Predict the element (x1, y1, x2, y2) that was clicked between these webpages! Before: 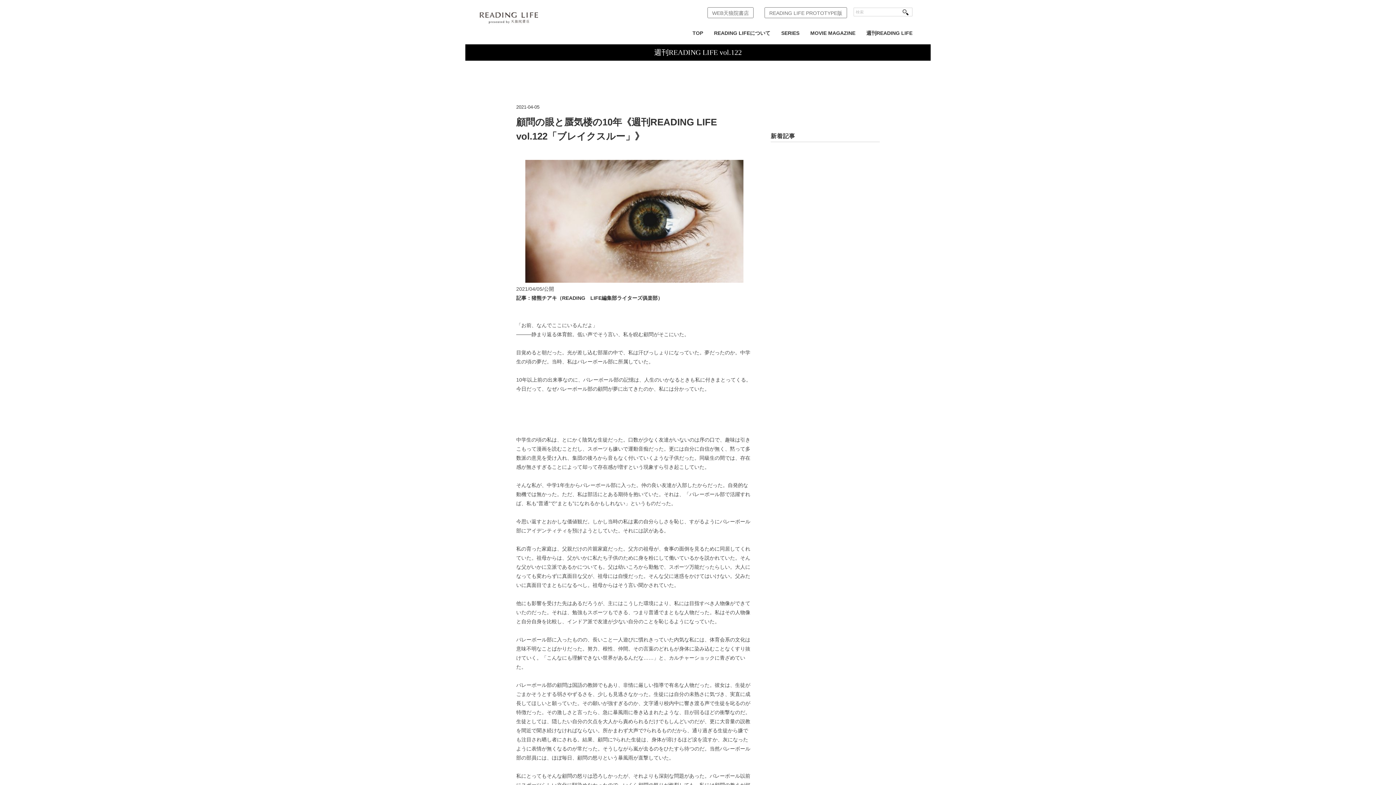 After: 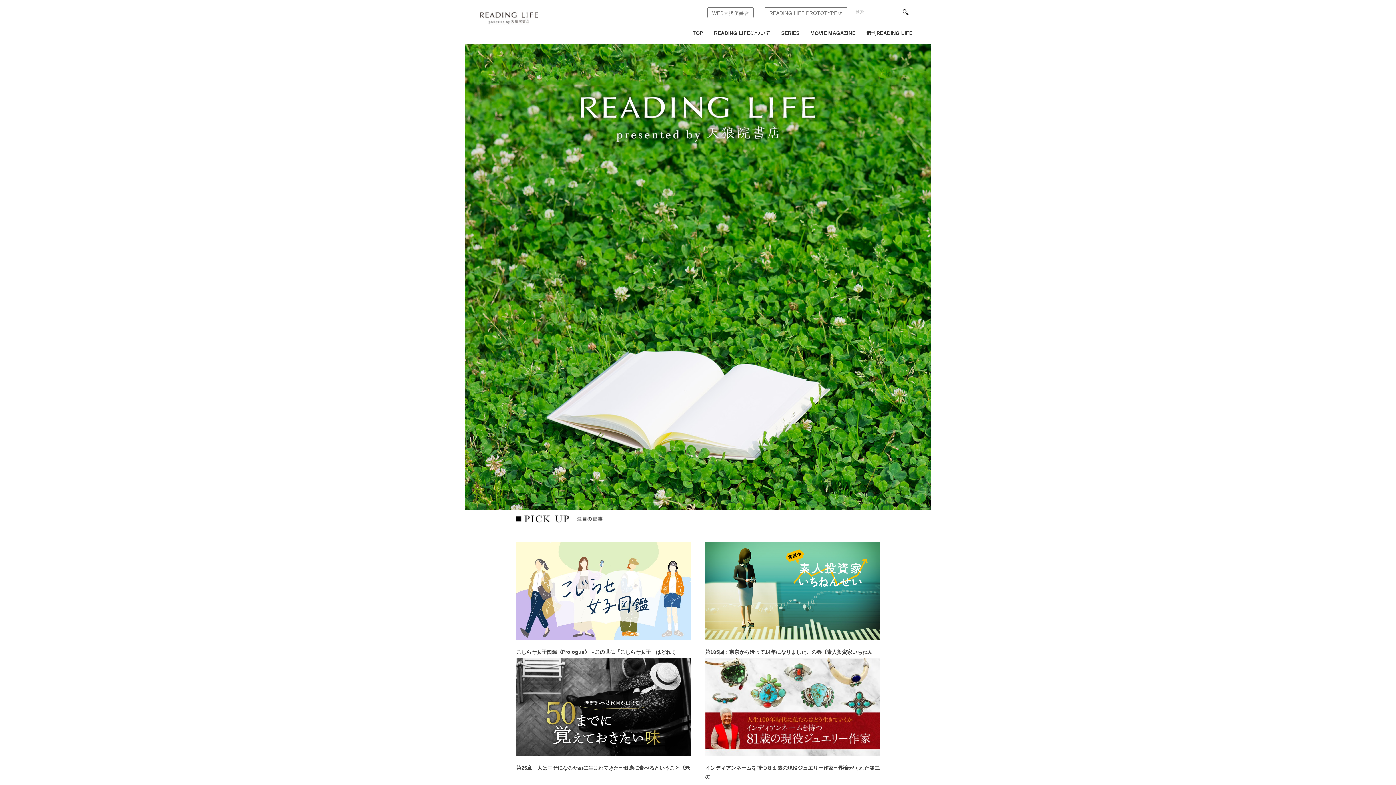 Action: label: TOP bbox: (687, 25, 708, 44)